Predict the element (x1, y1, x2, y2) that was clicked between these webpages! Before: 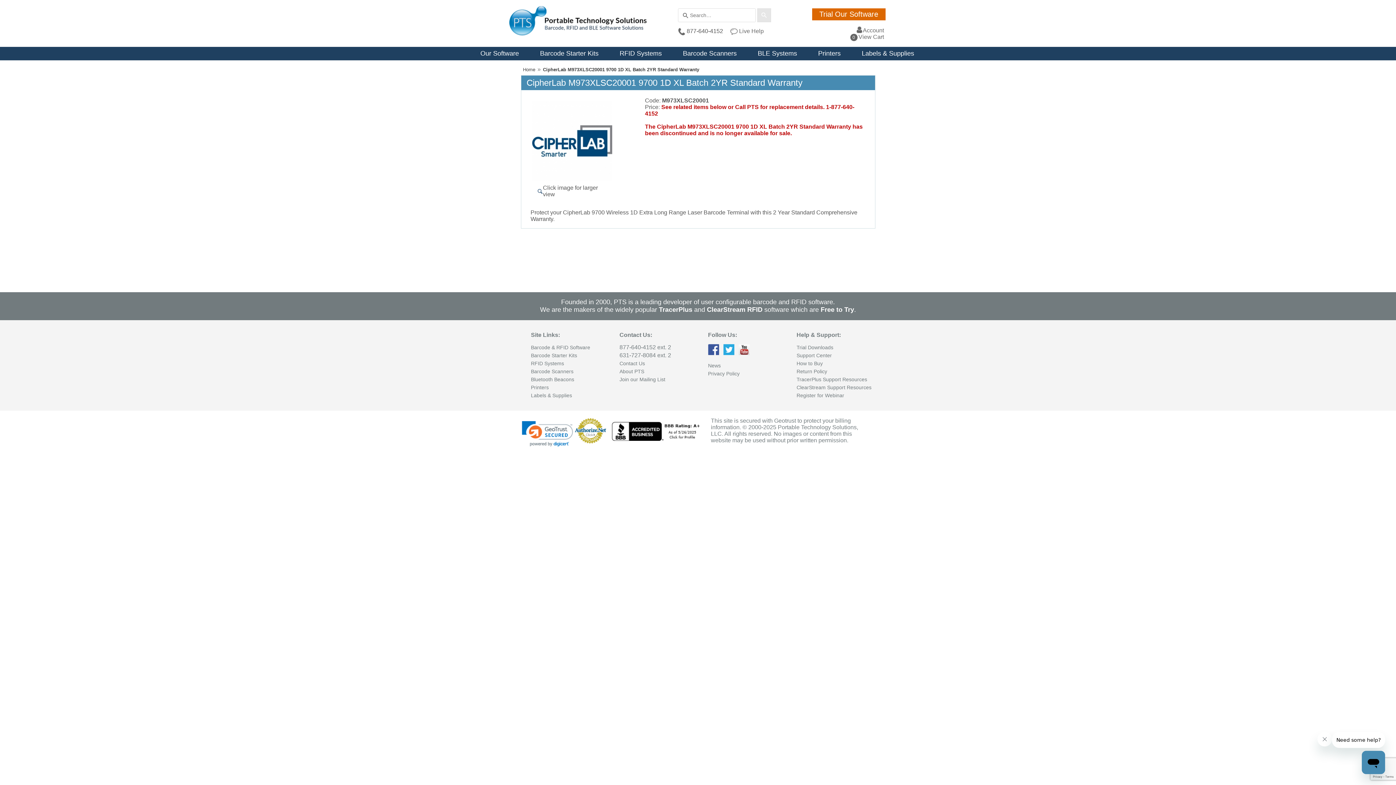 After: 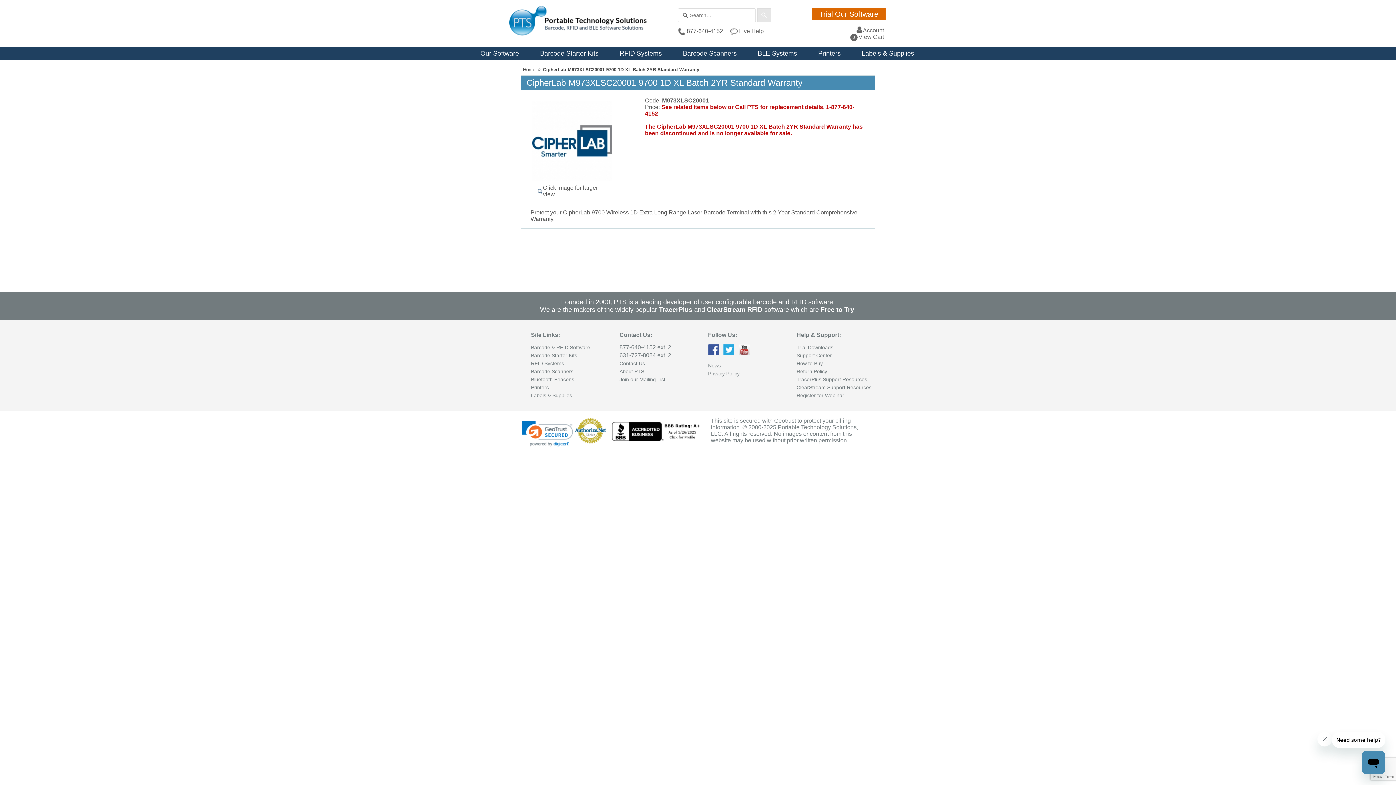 Action: bbox: (574, 441, 606, 444)